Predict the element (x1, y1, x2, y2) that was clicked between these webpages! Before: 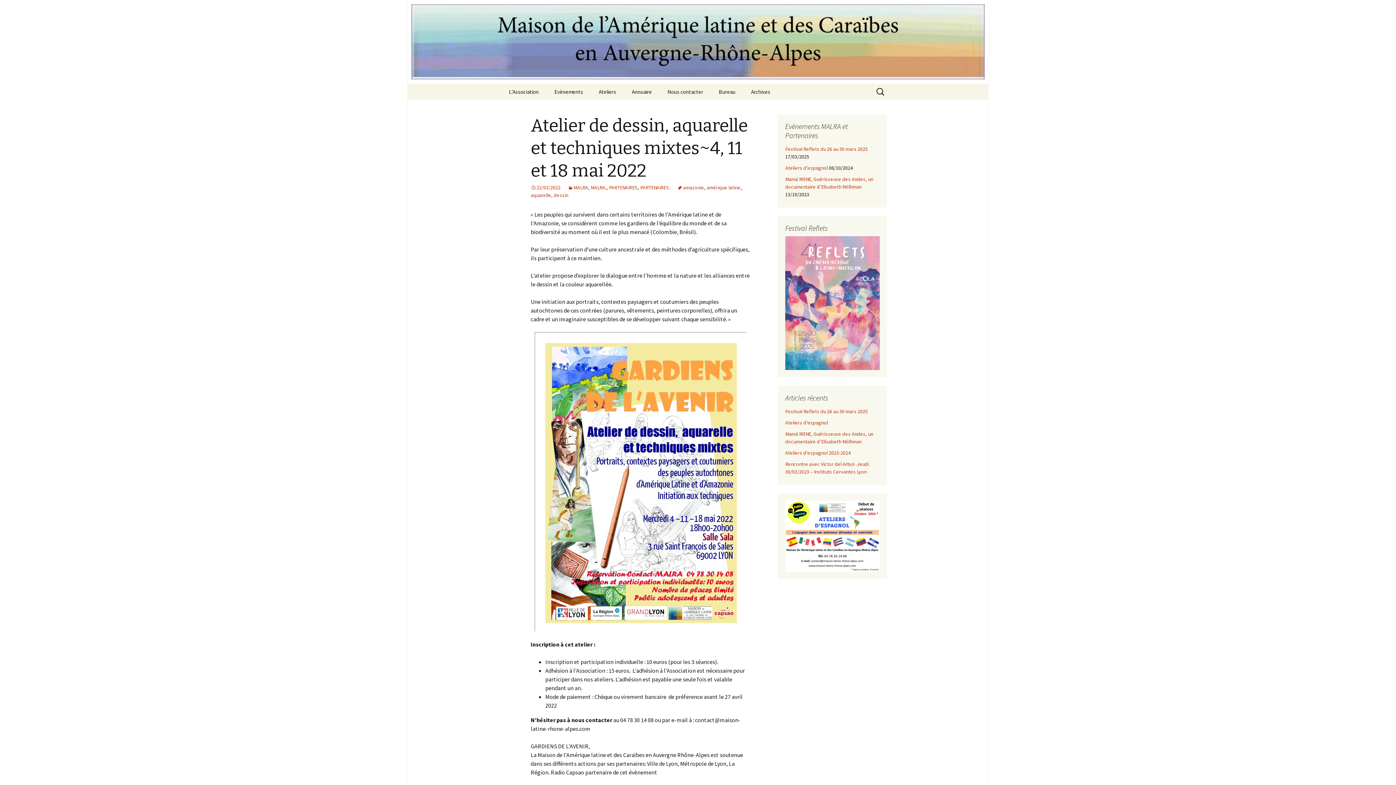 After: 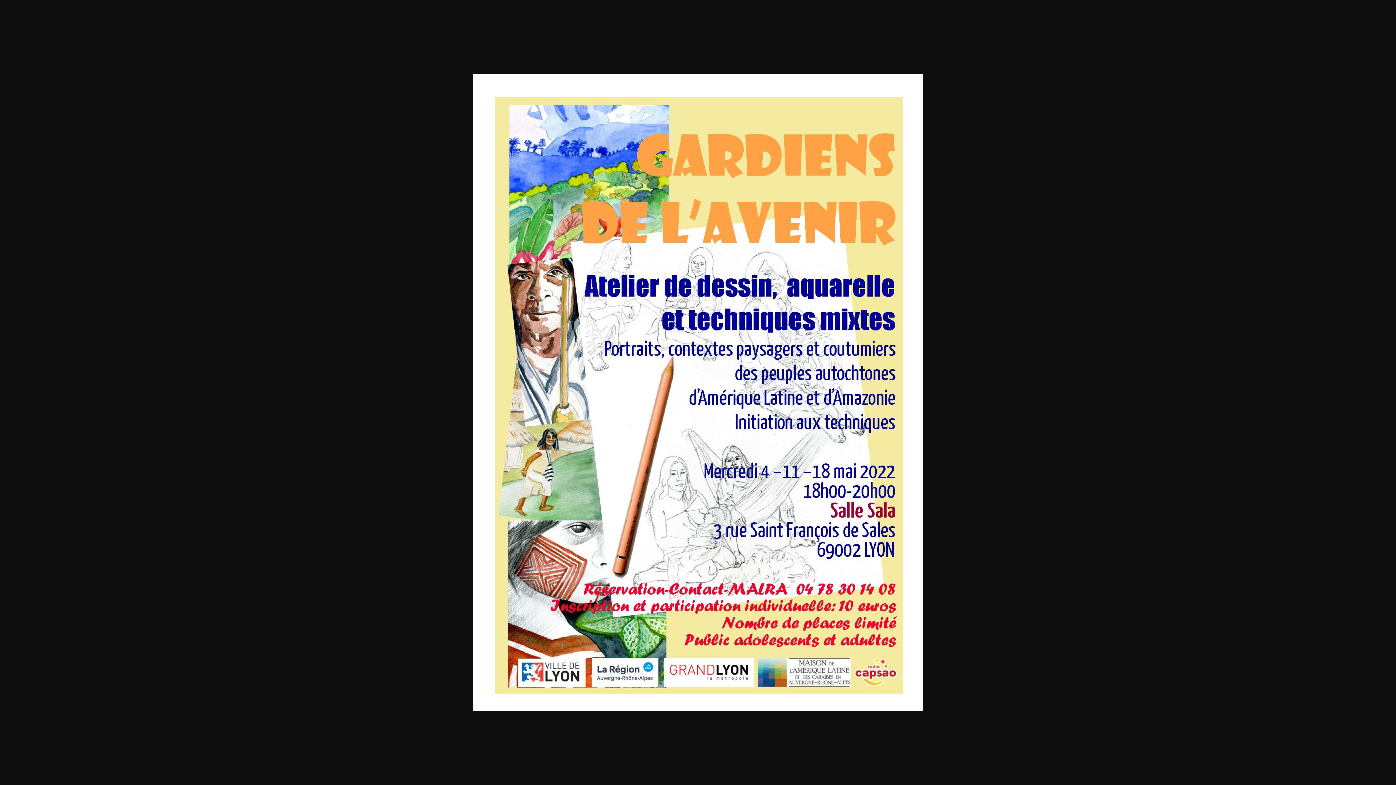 Action: bbox: (530, 332, 750, 631)